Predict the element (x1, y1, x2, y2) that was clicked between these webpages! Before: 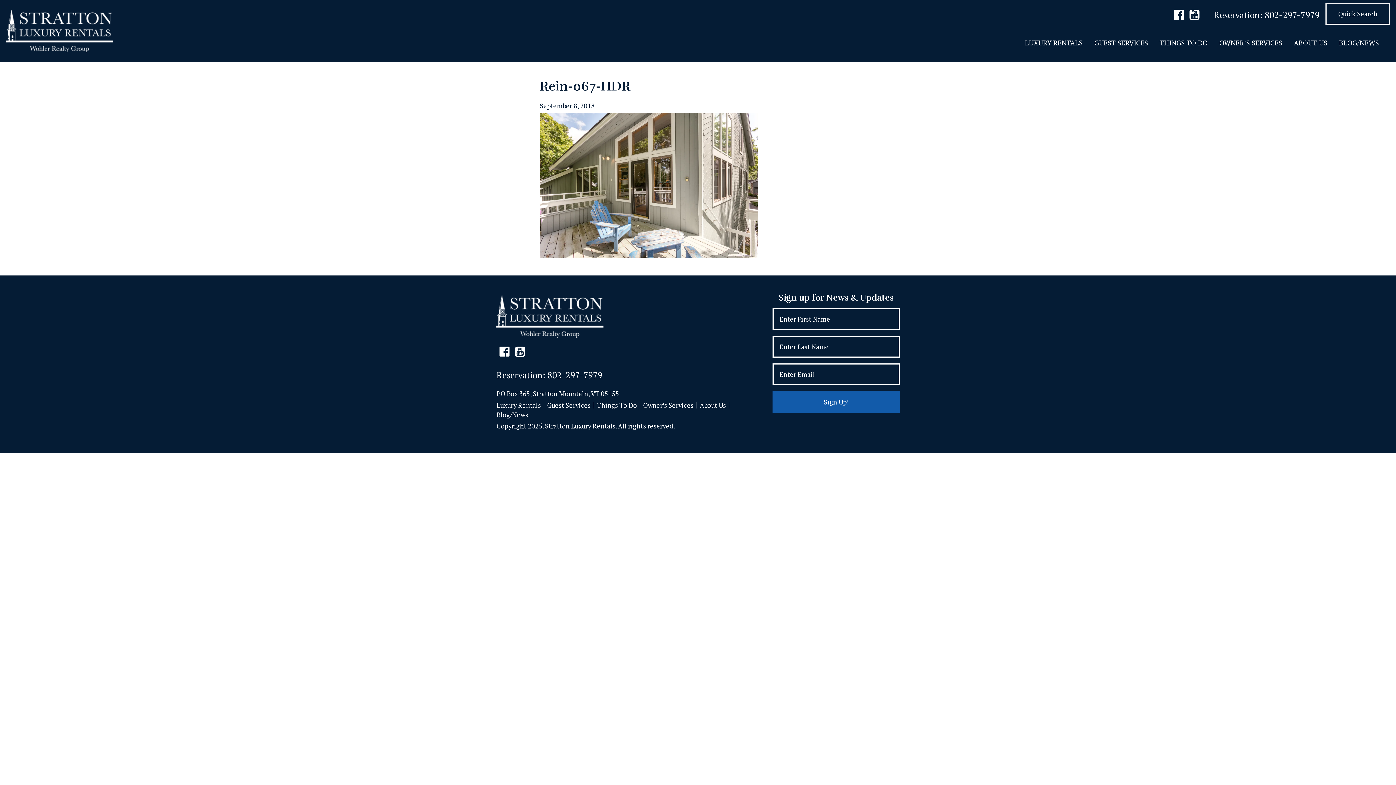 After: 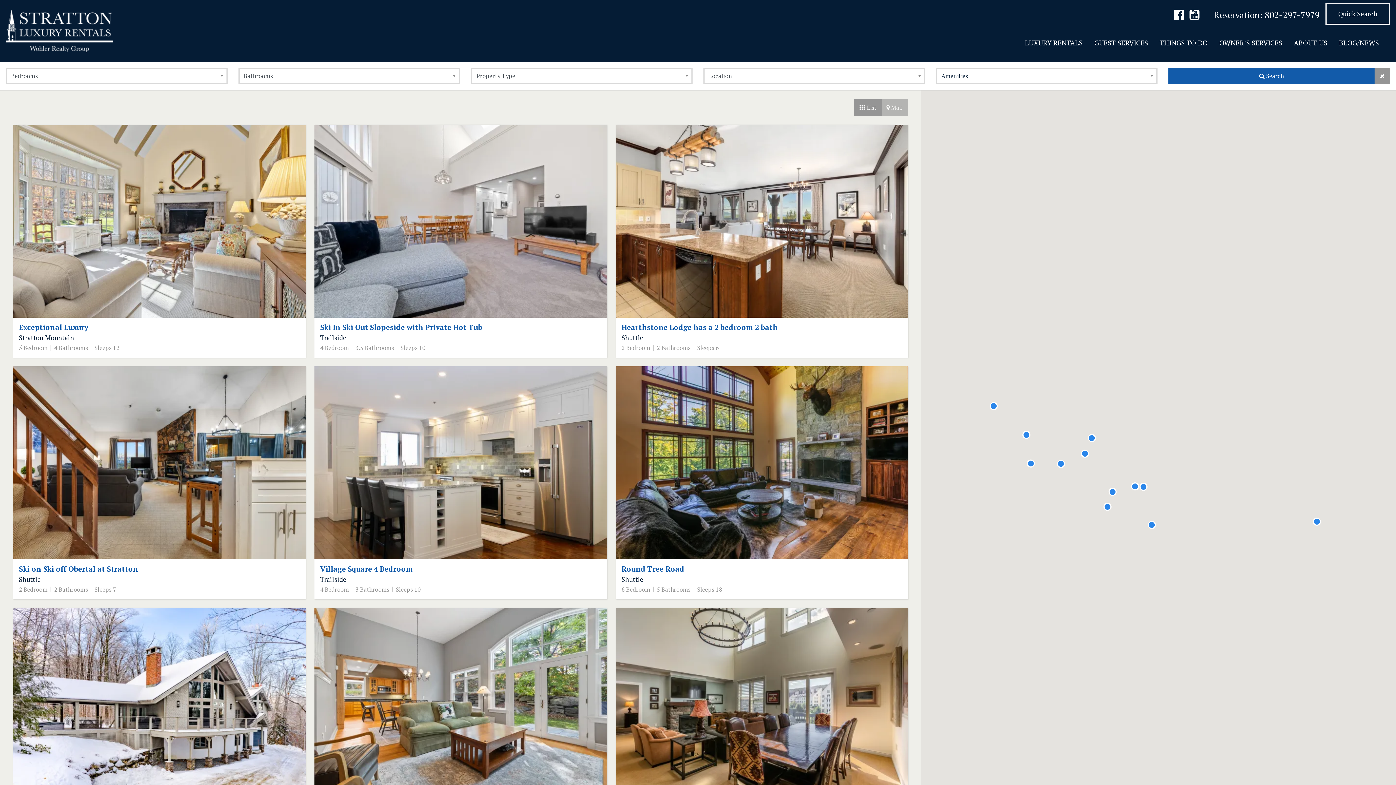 Action: bbox: (496, 402, 544, 408) label: Luxury Rentals